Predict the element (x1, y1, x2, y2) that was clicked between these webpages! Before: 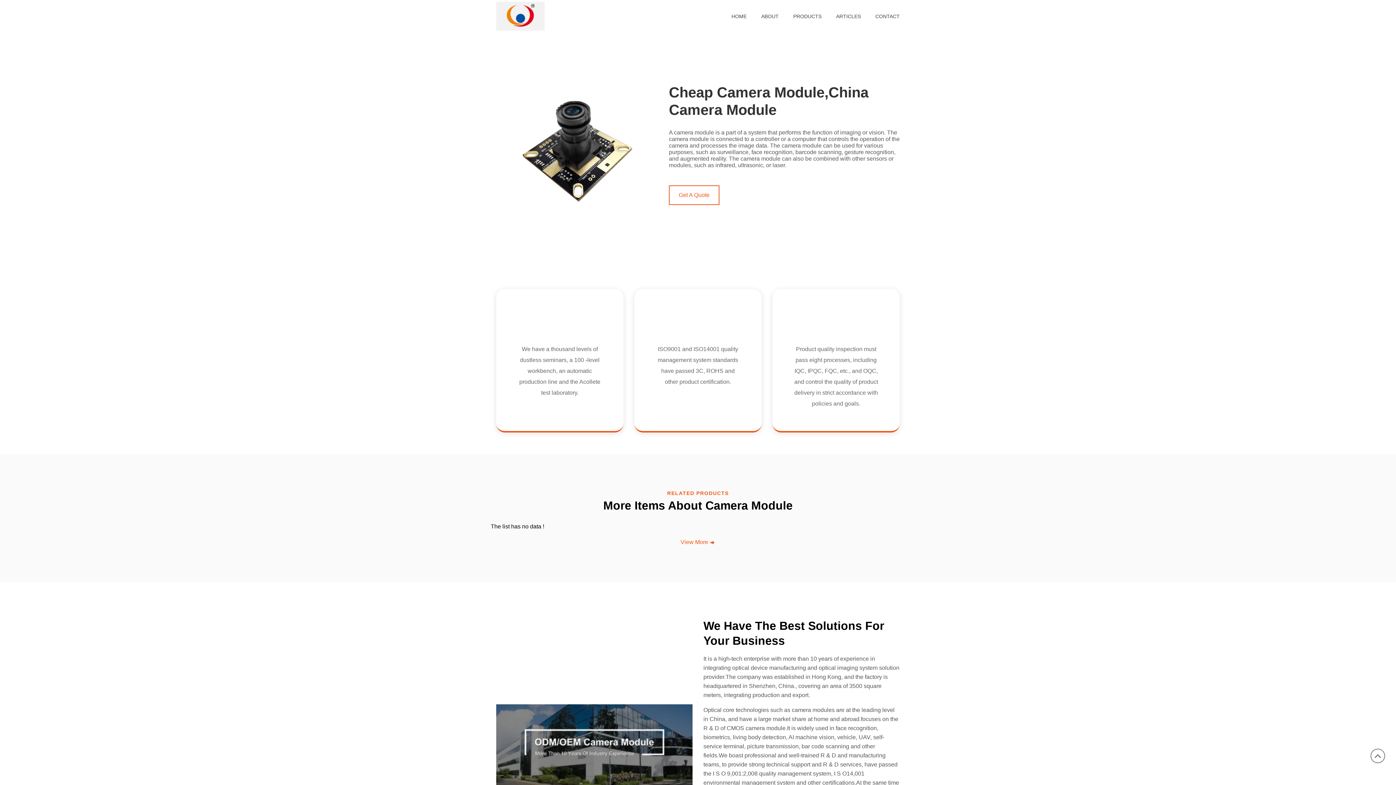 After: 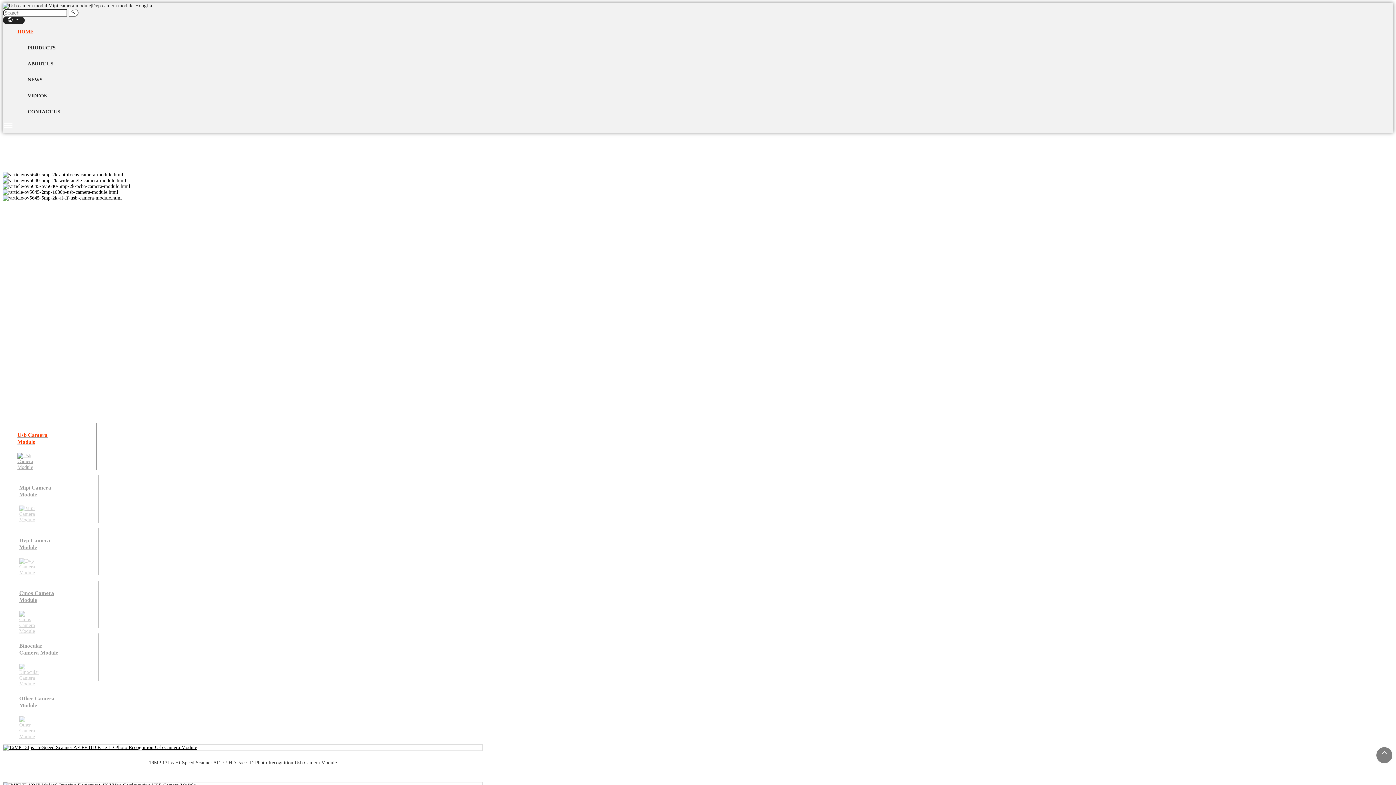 Action: bbox: (724, 0, 754, 32) label: HOME